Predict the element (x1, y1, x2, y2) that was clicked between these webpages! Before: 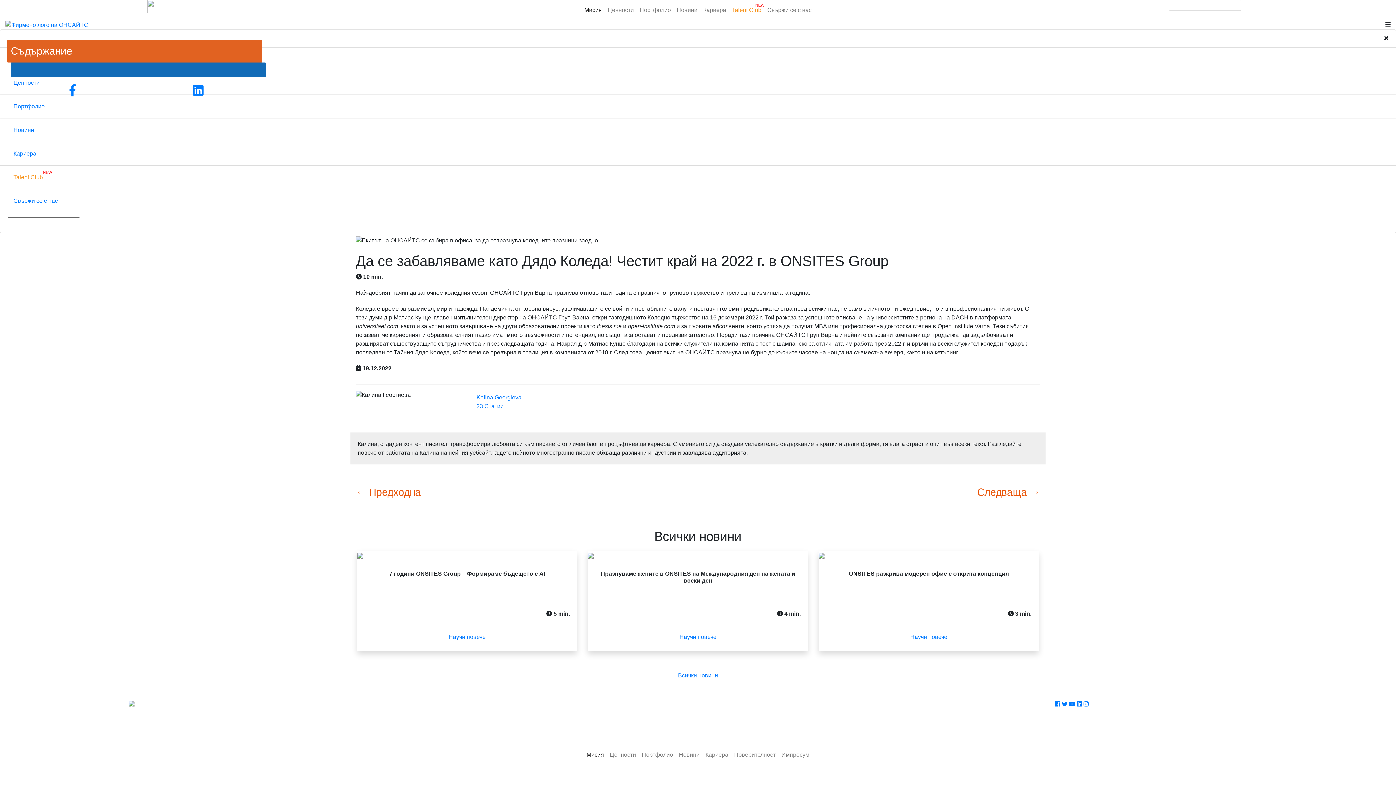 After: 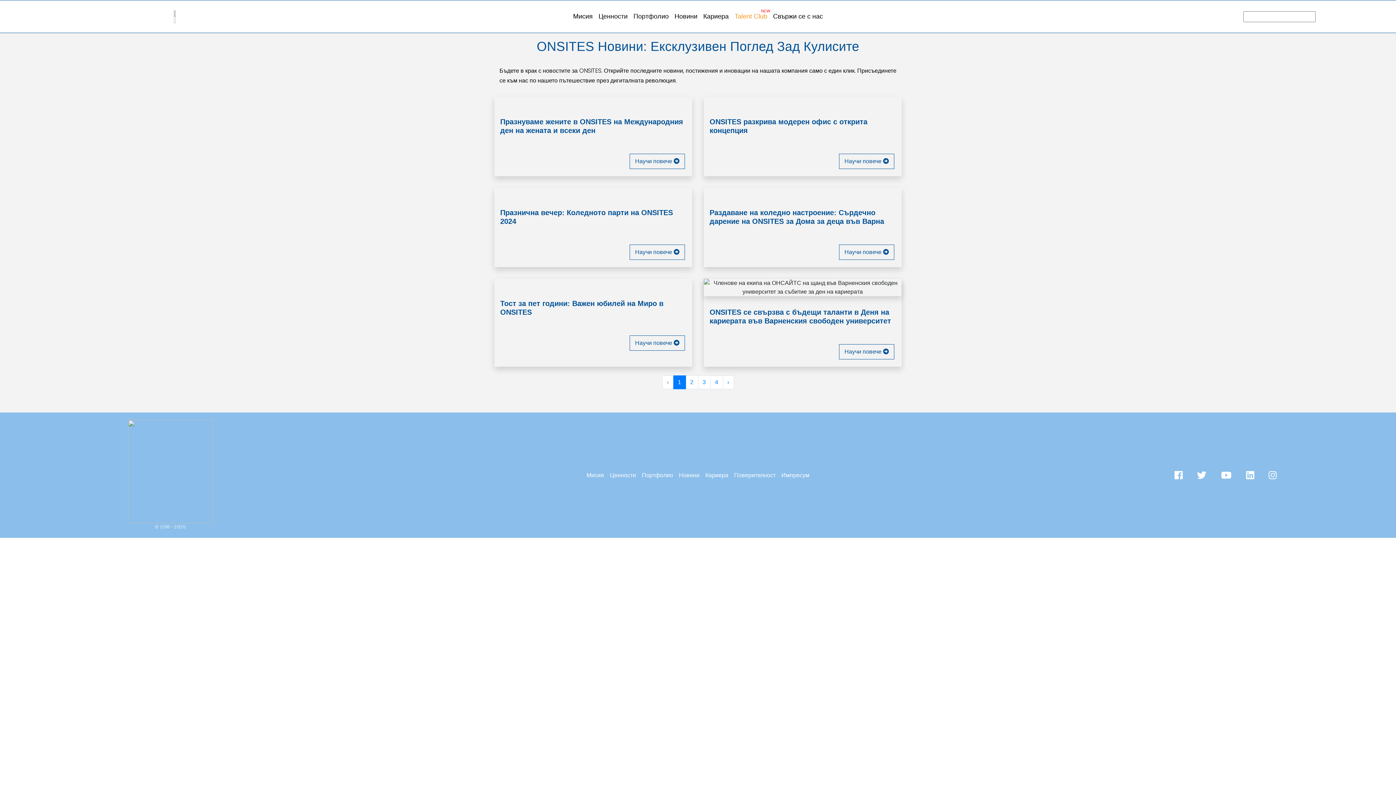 Action: label: Kalina Georgieva
23 Статии bbox: (471, 390, 527, 413)